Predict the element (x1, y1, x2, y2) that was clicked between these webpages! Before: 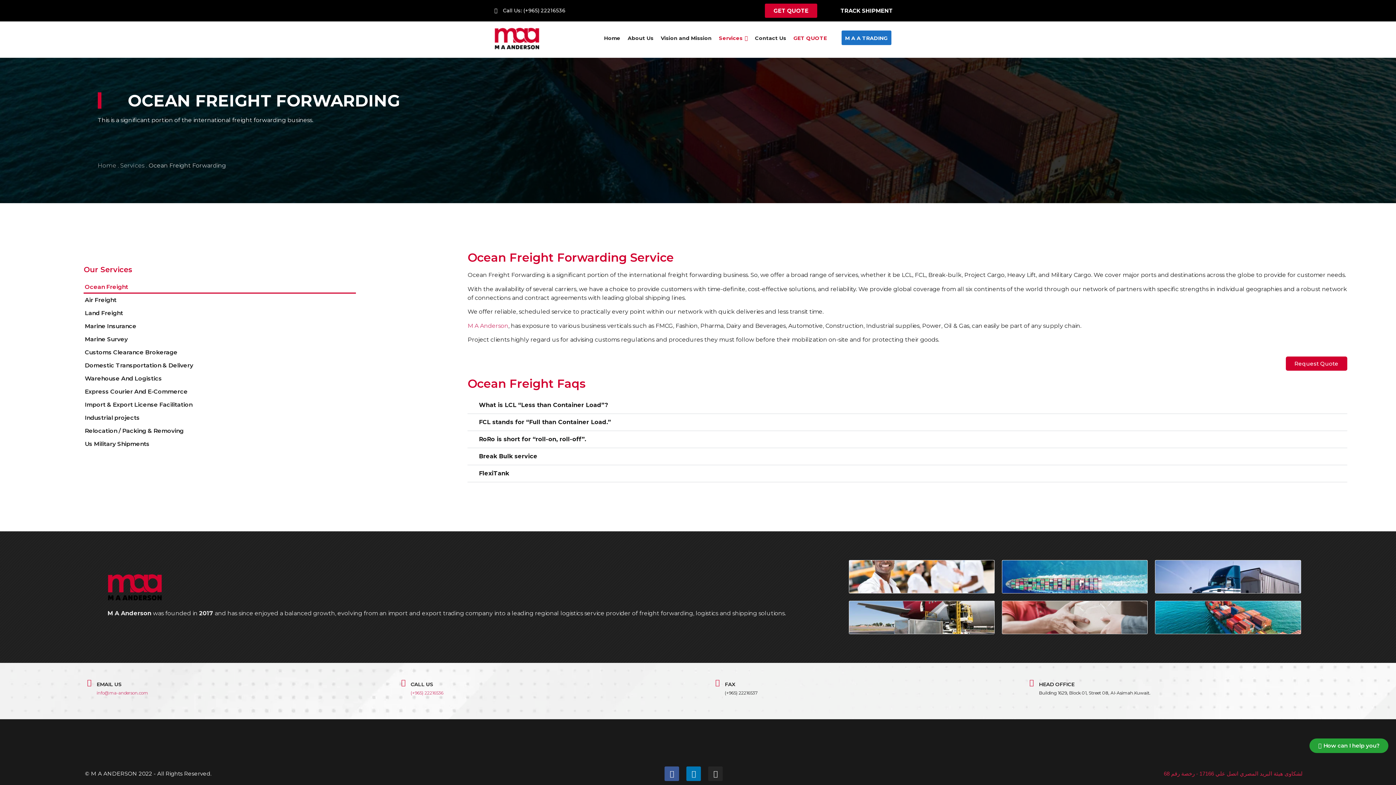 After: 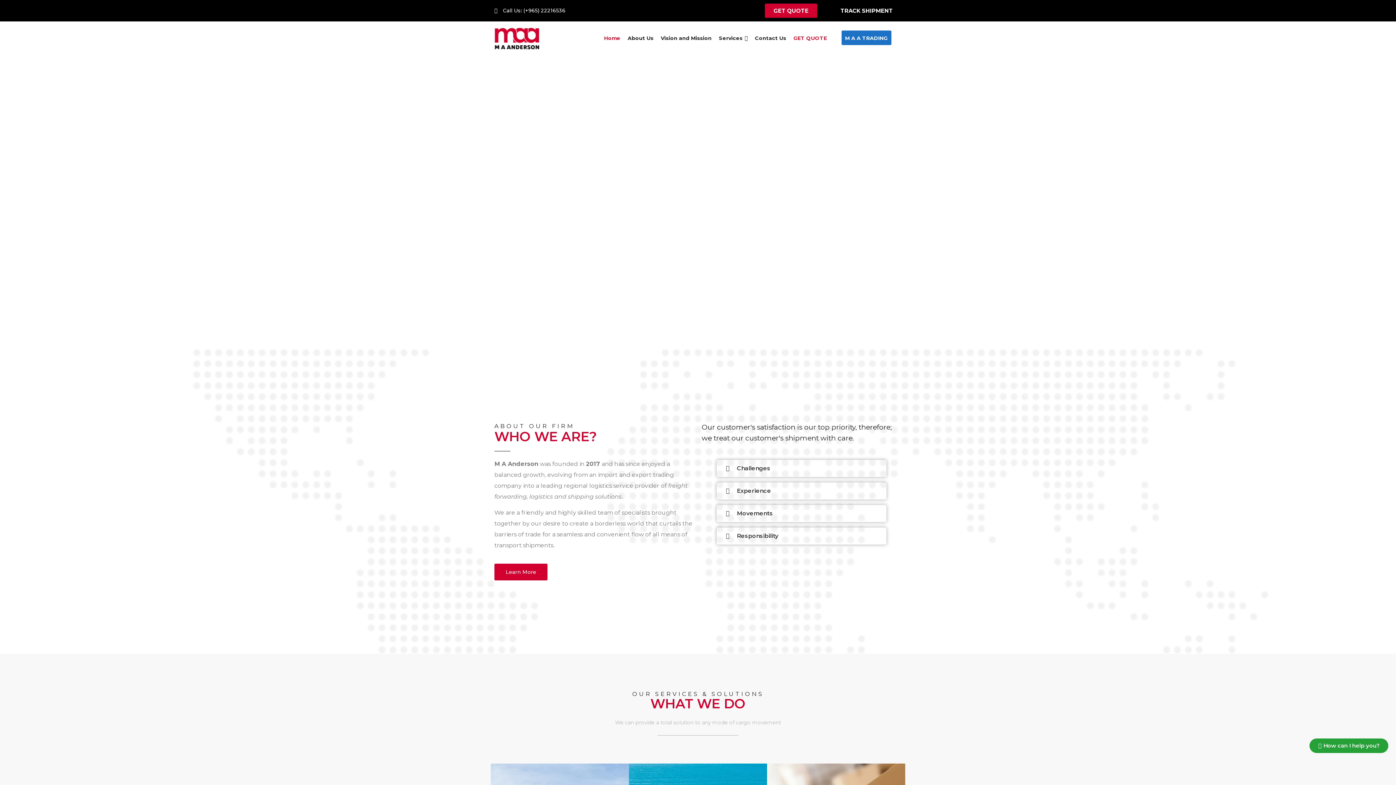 Action: bbox: (107, 571, 162, 602)